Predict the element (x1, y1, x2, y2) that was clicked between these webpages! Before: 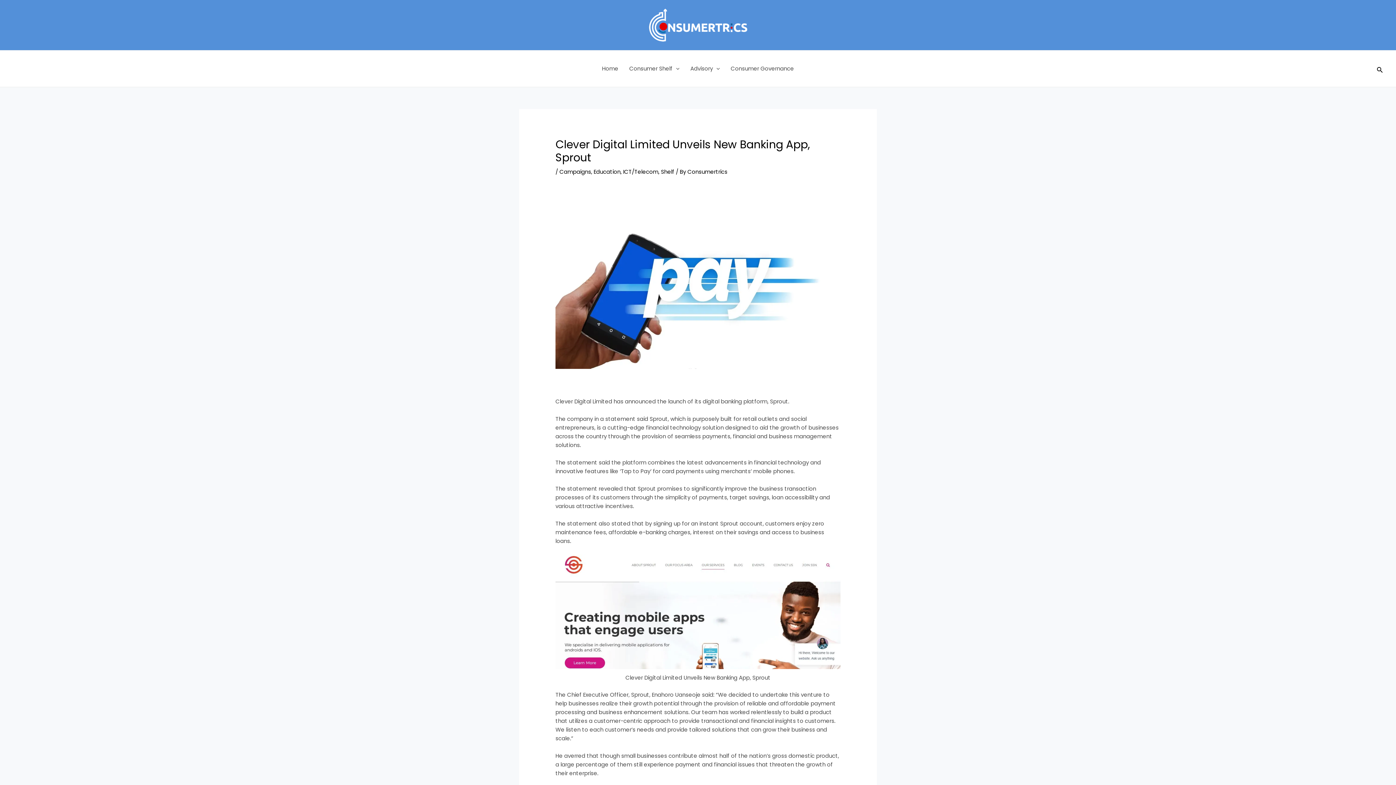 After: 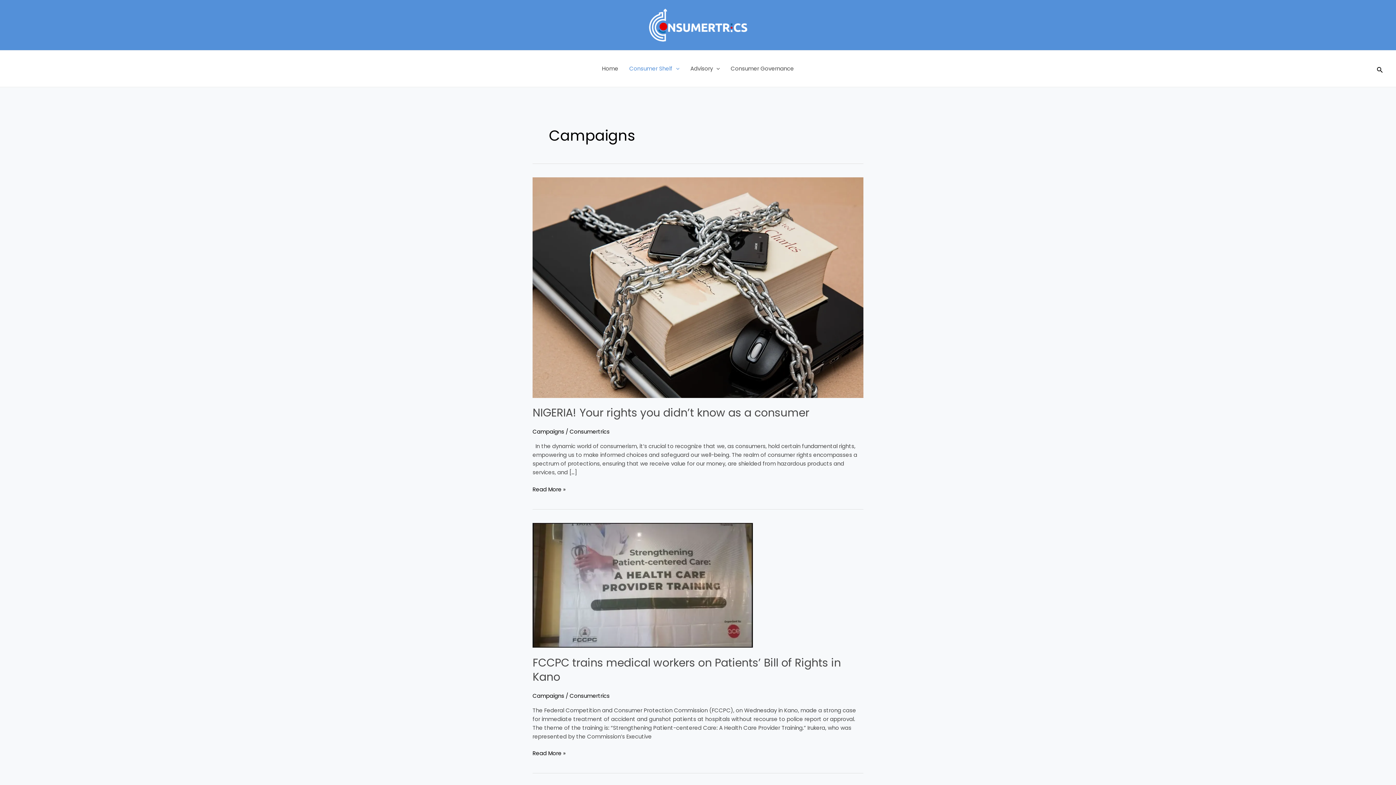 Action: label: Campaigns bbox: (559, 167, 591, 175)